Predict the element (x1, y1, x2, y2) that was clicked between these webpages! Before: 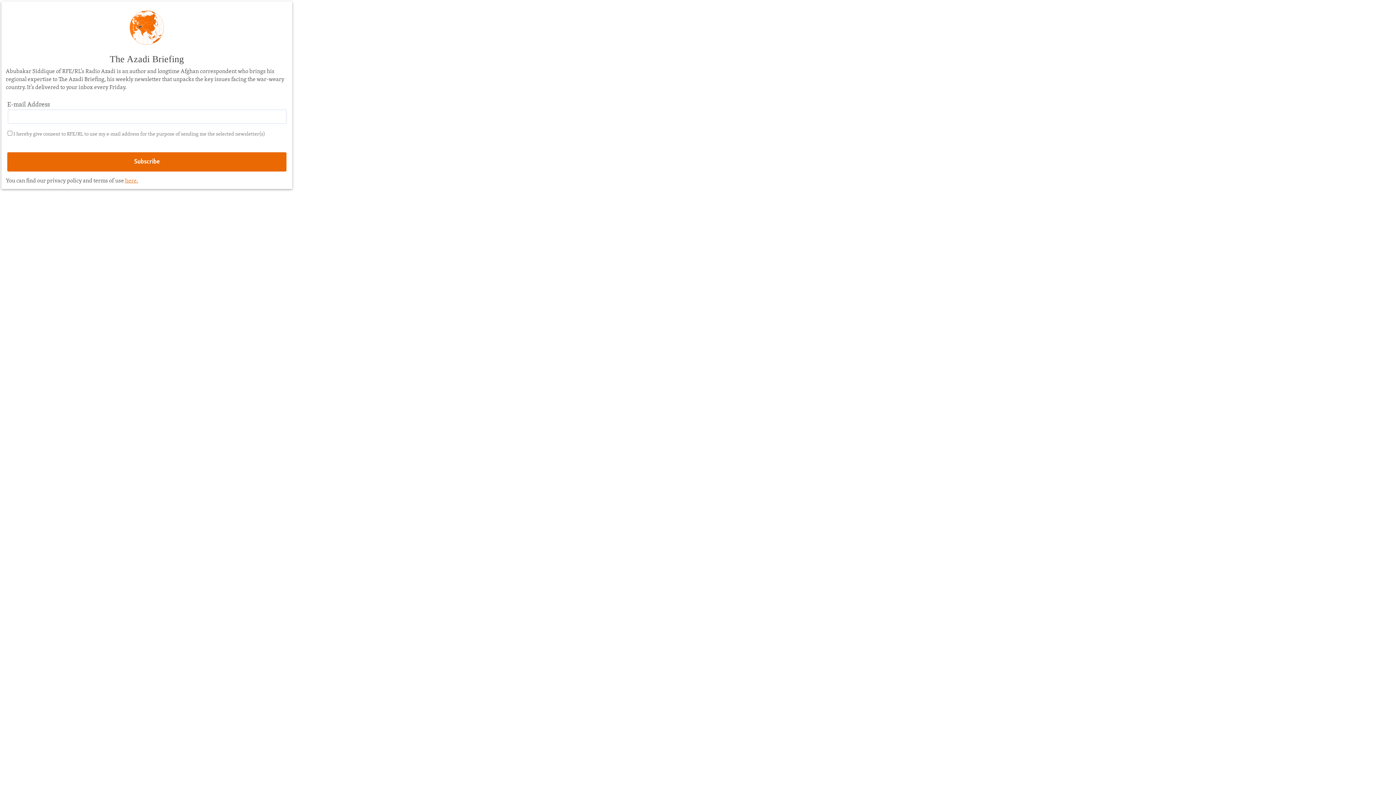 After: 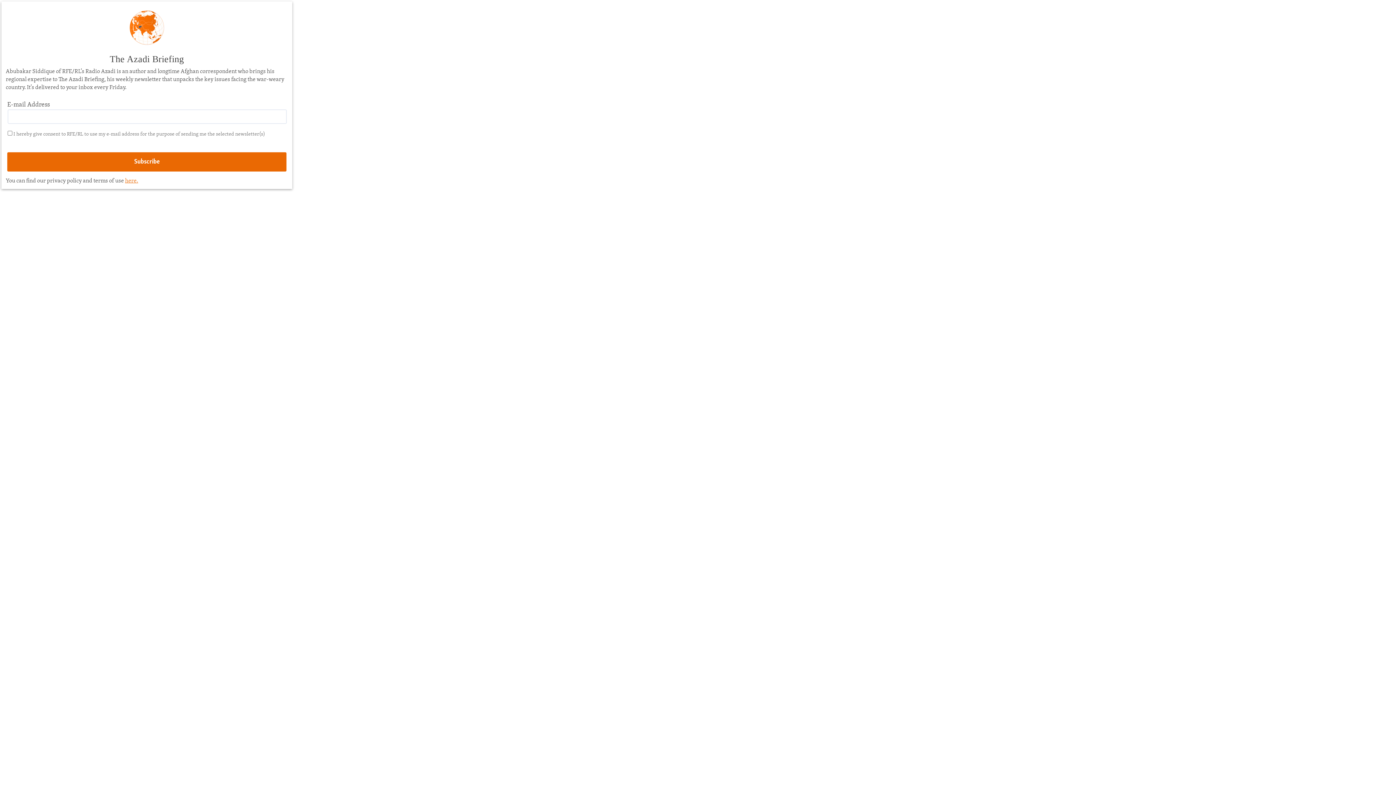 Action: bbox: (125, 178, 138, 184) label: here.